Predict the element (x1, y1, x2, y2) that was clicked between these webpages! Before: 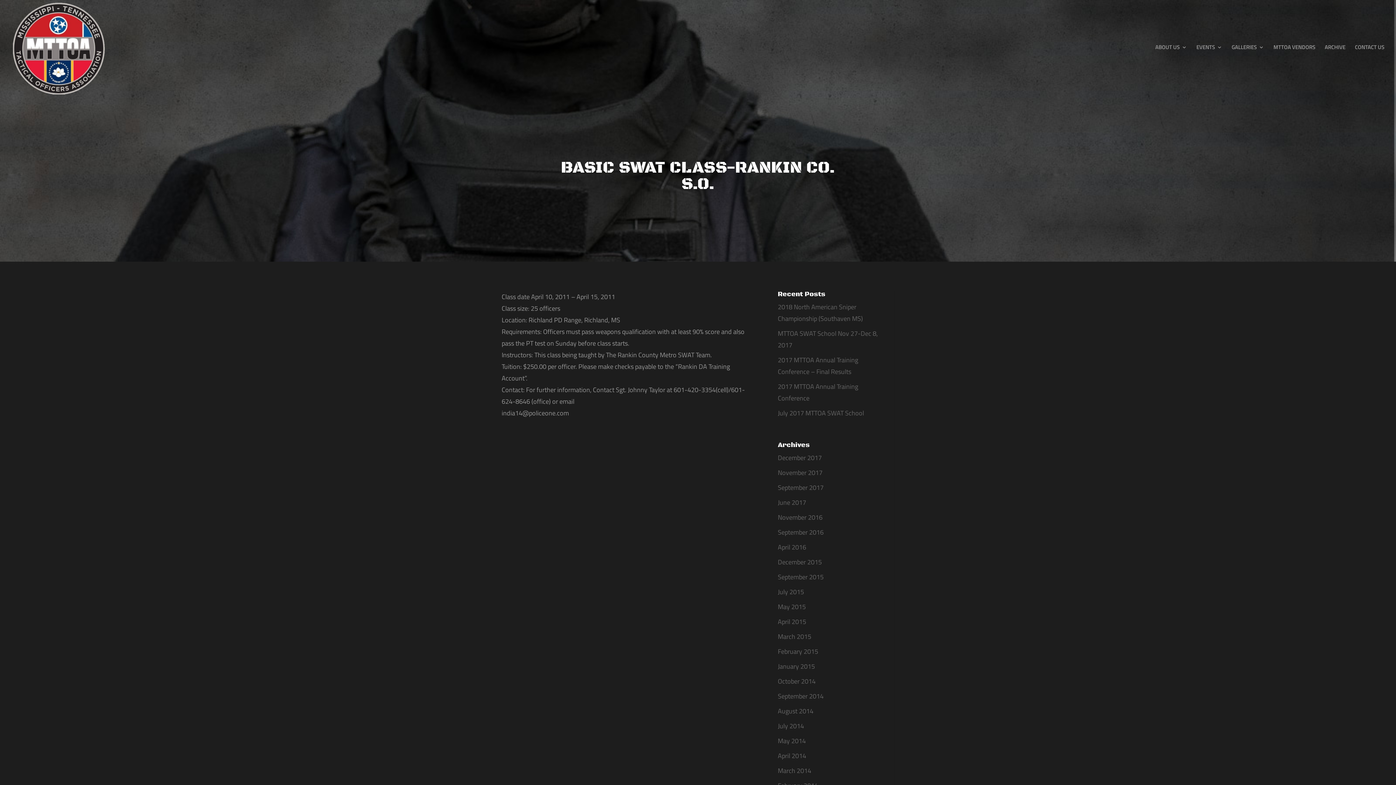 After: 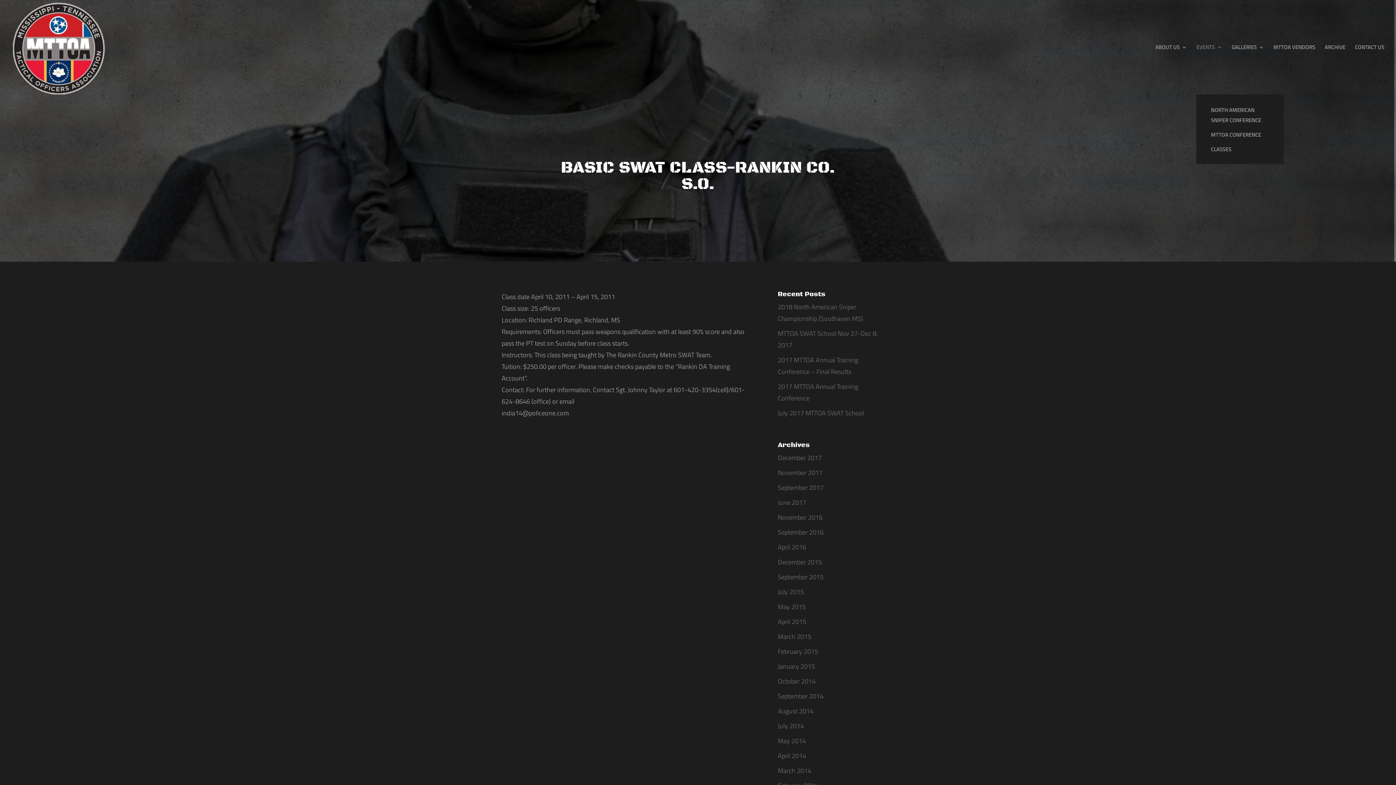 Action: label: EVENTS bbox: (1196, 44, 1222, 94)